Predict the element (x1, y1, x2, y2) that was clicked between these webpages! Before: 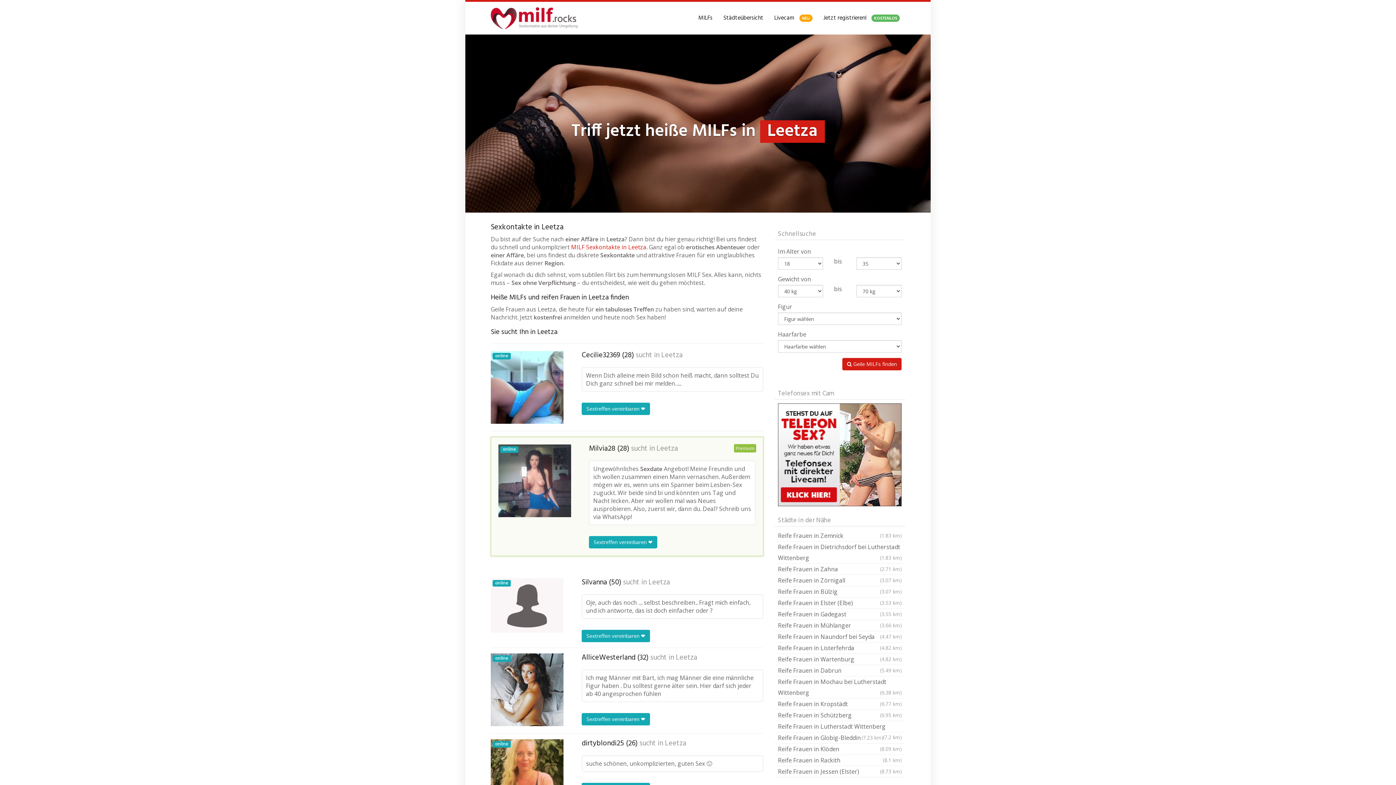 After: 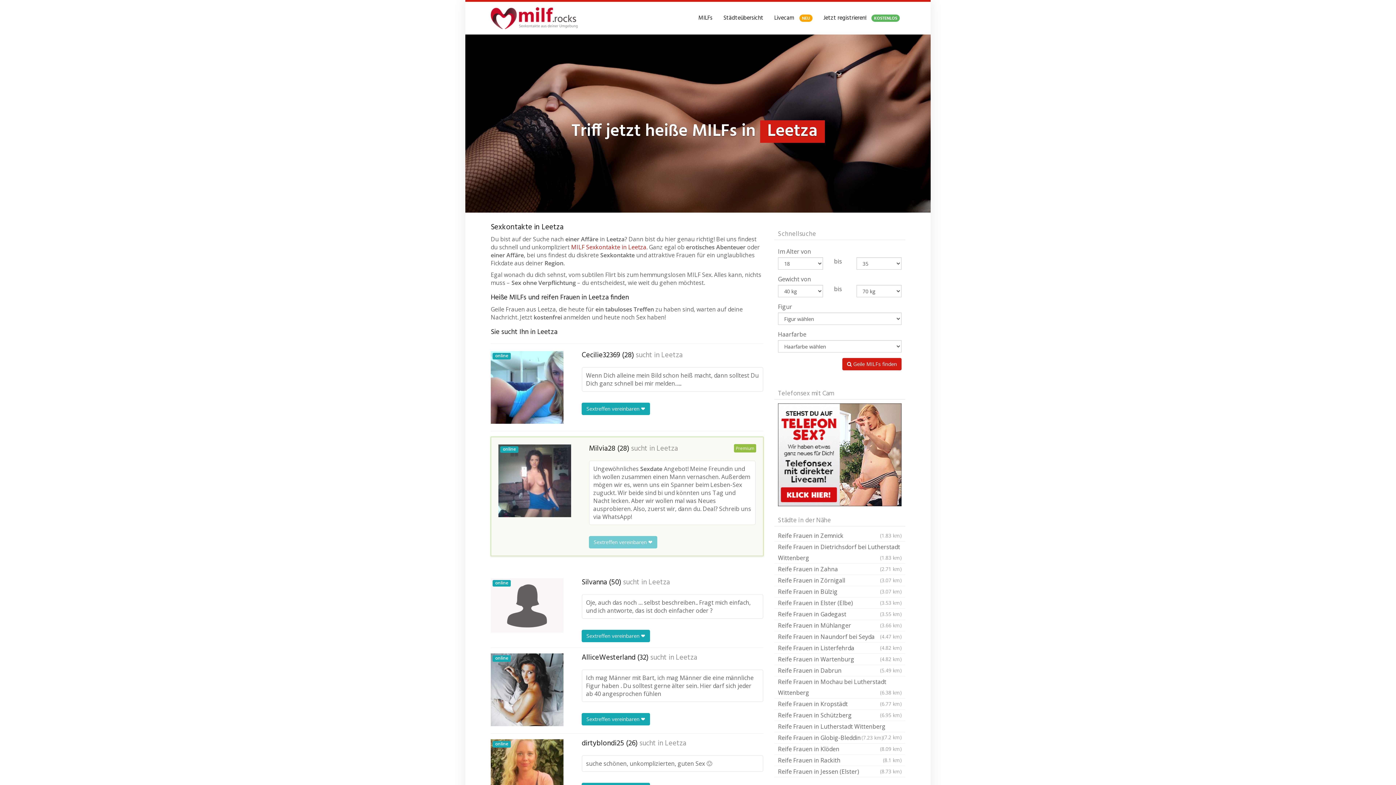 Action: bbox: (589, 536, 657, 548) label: Sextreffen vereinbaren ❤